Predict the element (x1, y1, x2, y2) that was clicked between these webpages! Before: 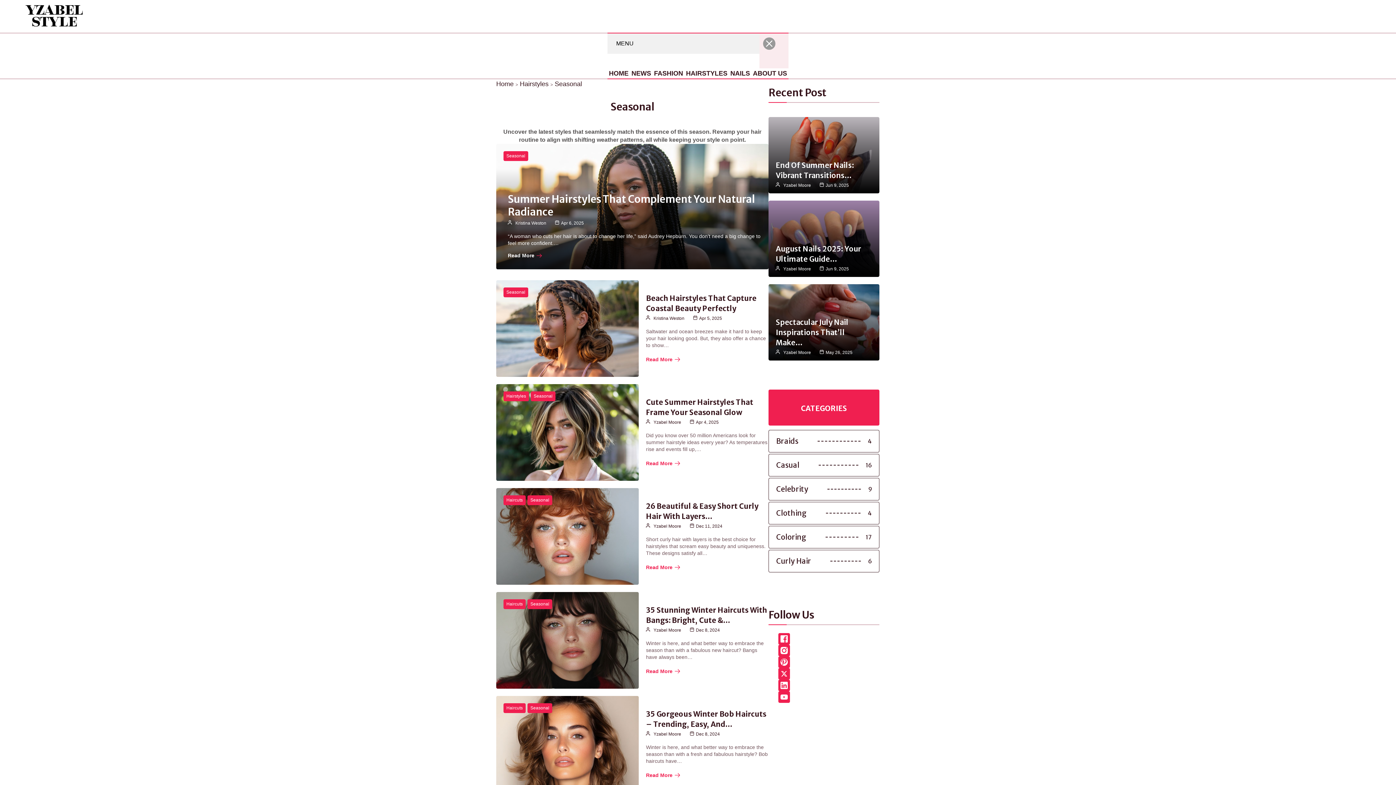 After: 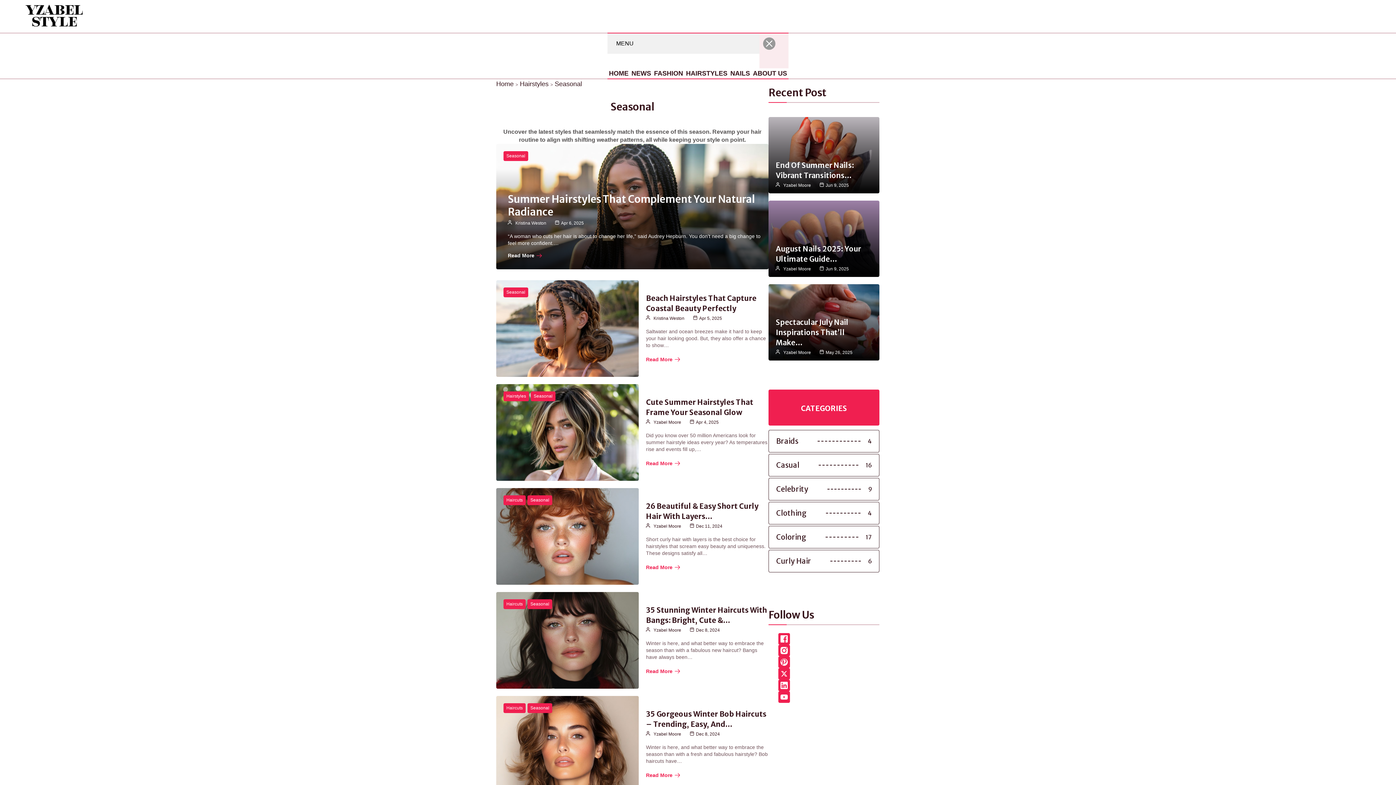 Action: label: Seasonal bbox: (503, 151, 528, 161)